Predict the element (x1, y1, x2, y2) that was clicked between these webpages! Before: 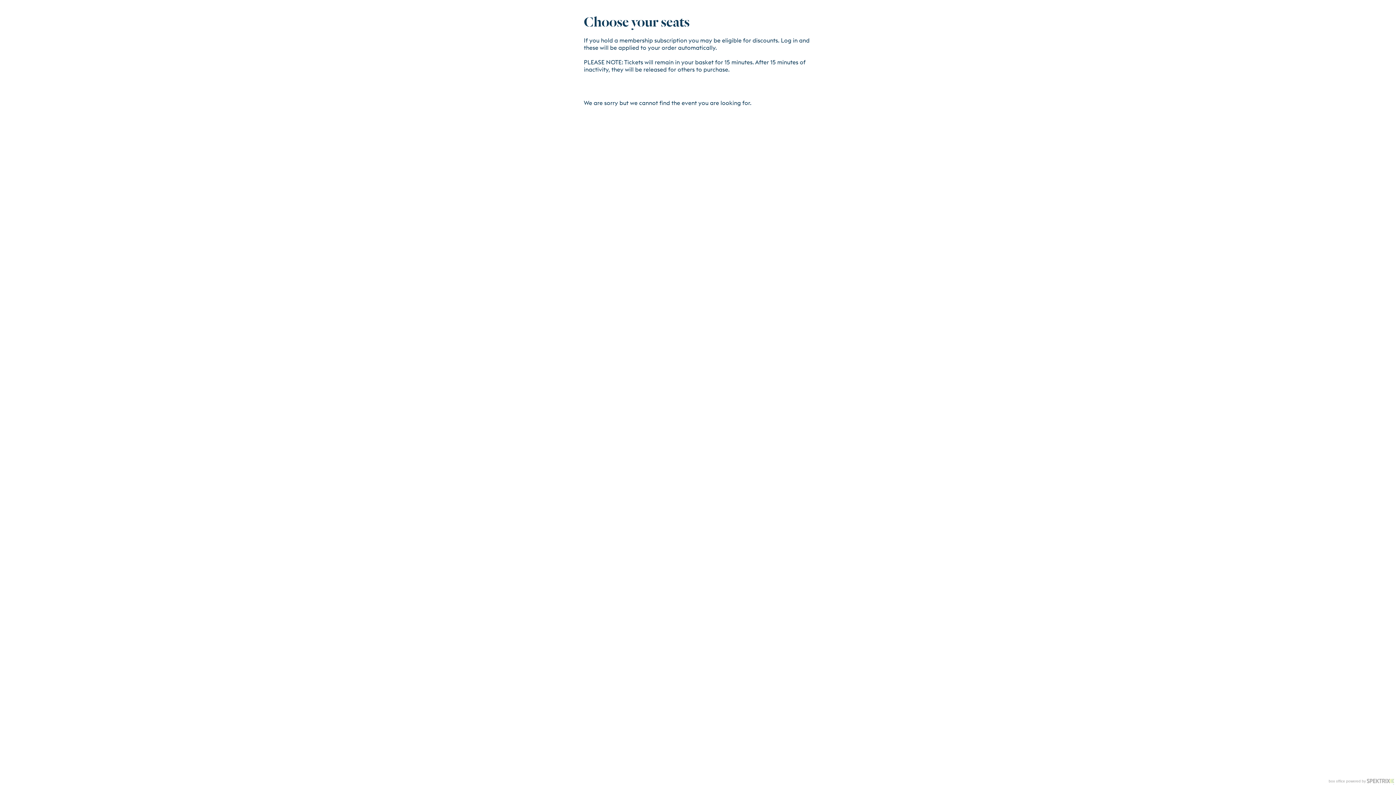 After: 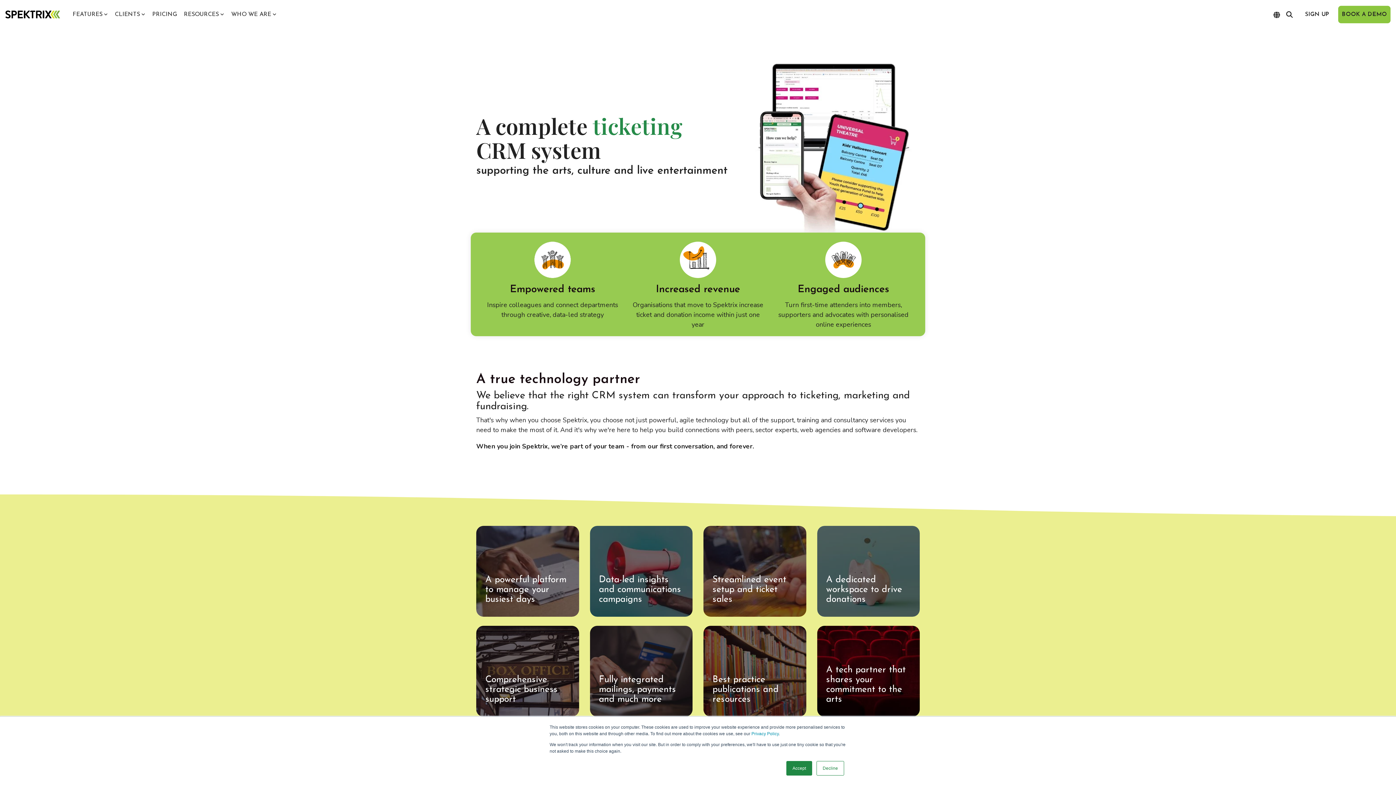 Action: bbox: (1367, 779, 1394, 783) label:  